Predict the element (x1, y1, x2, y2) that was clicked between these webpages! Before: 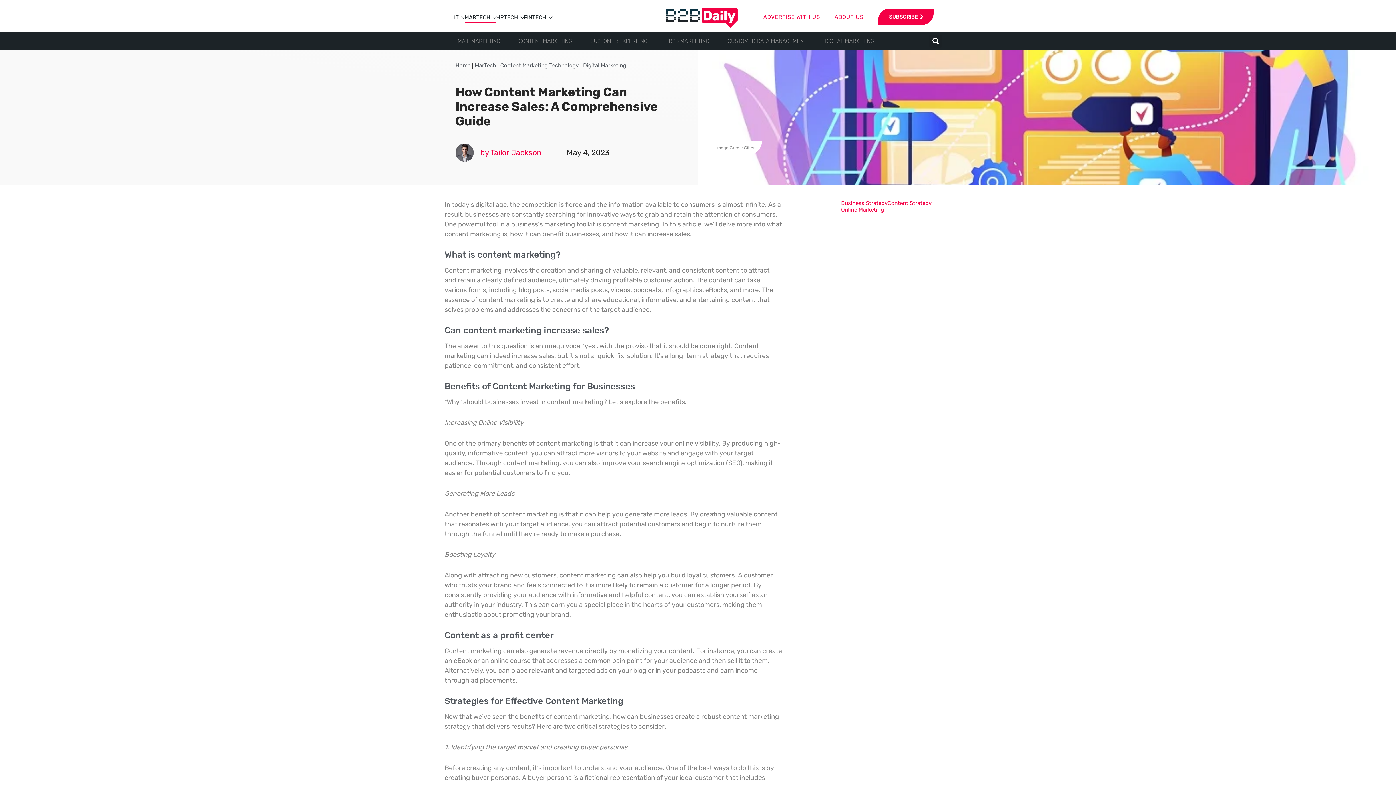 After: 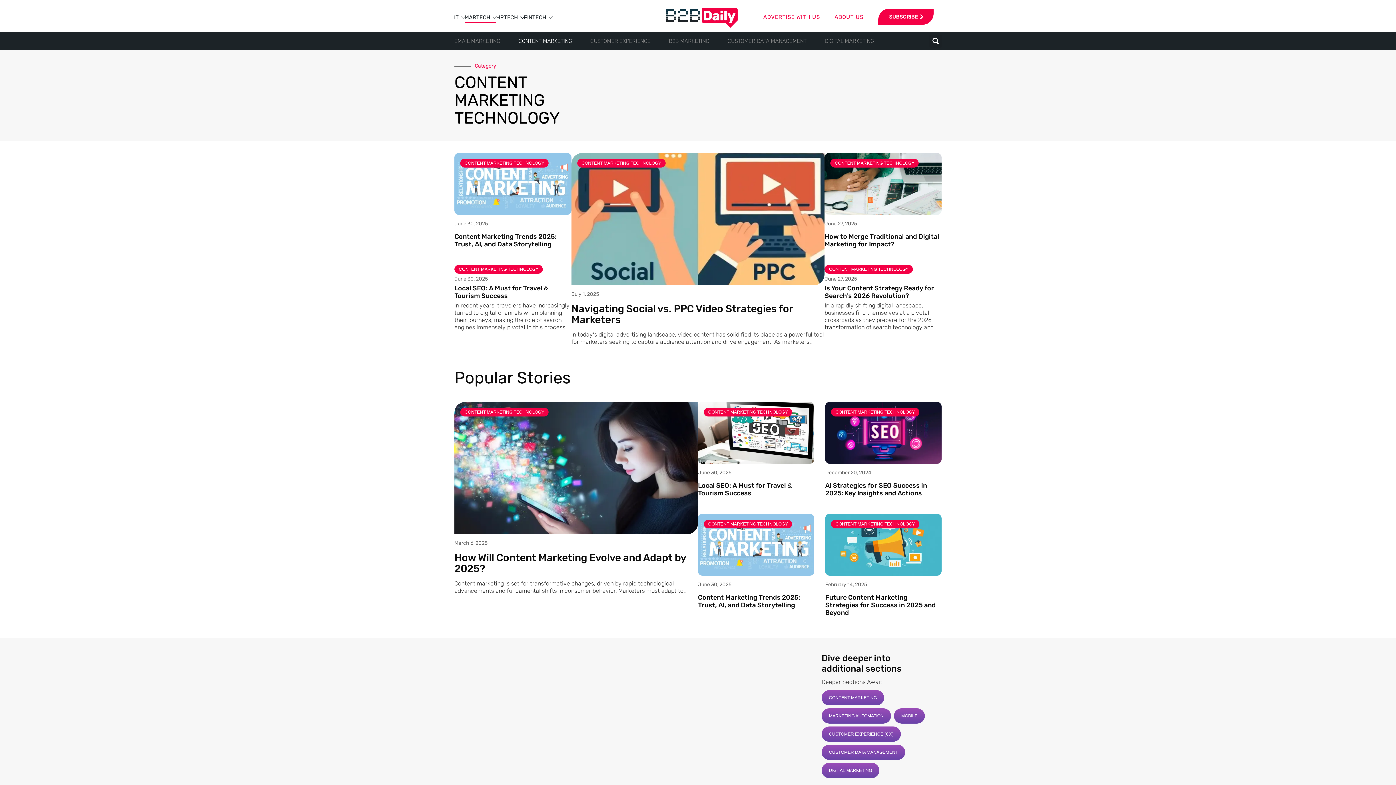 Action: label: Content Marketing Technology bbox: (500, 62, 578, 68)